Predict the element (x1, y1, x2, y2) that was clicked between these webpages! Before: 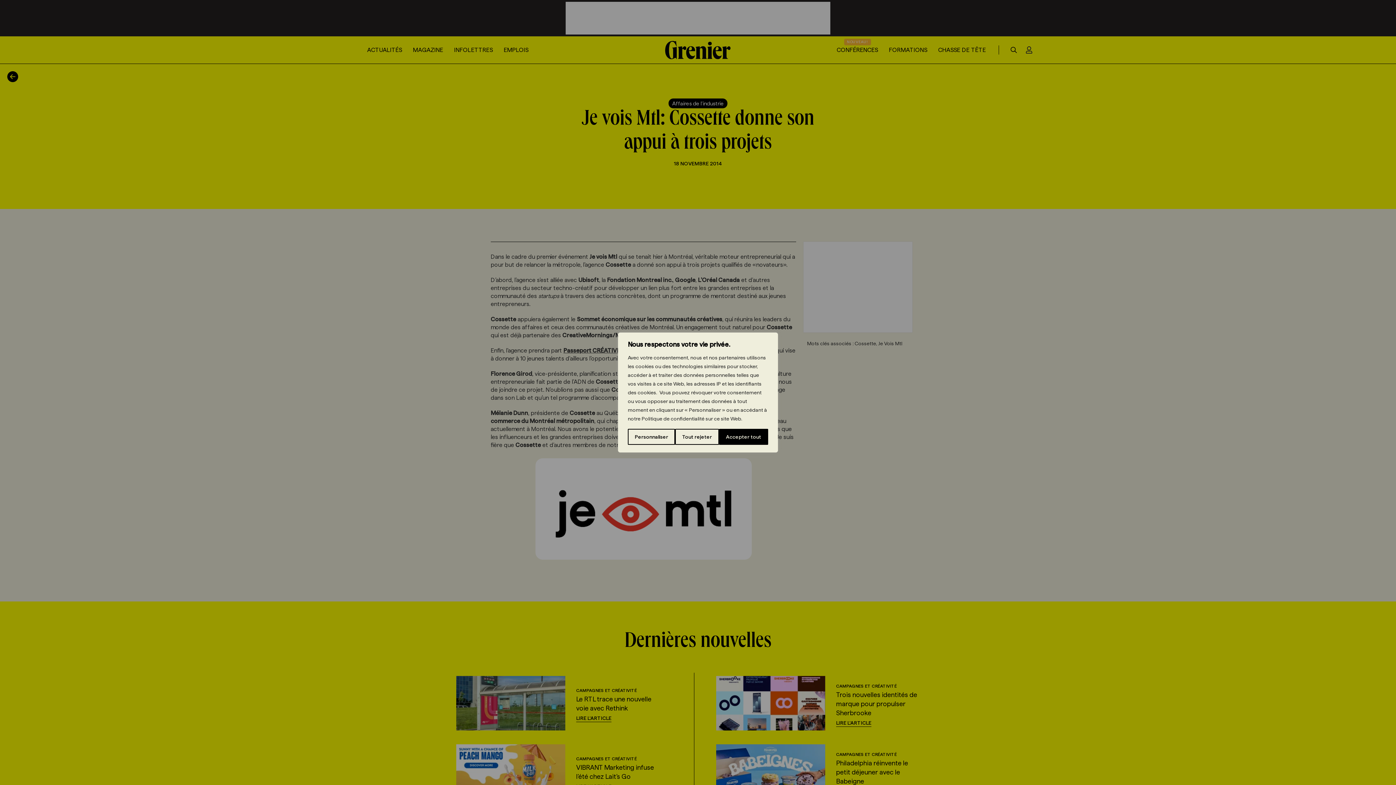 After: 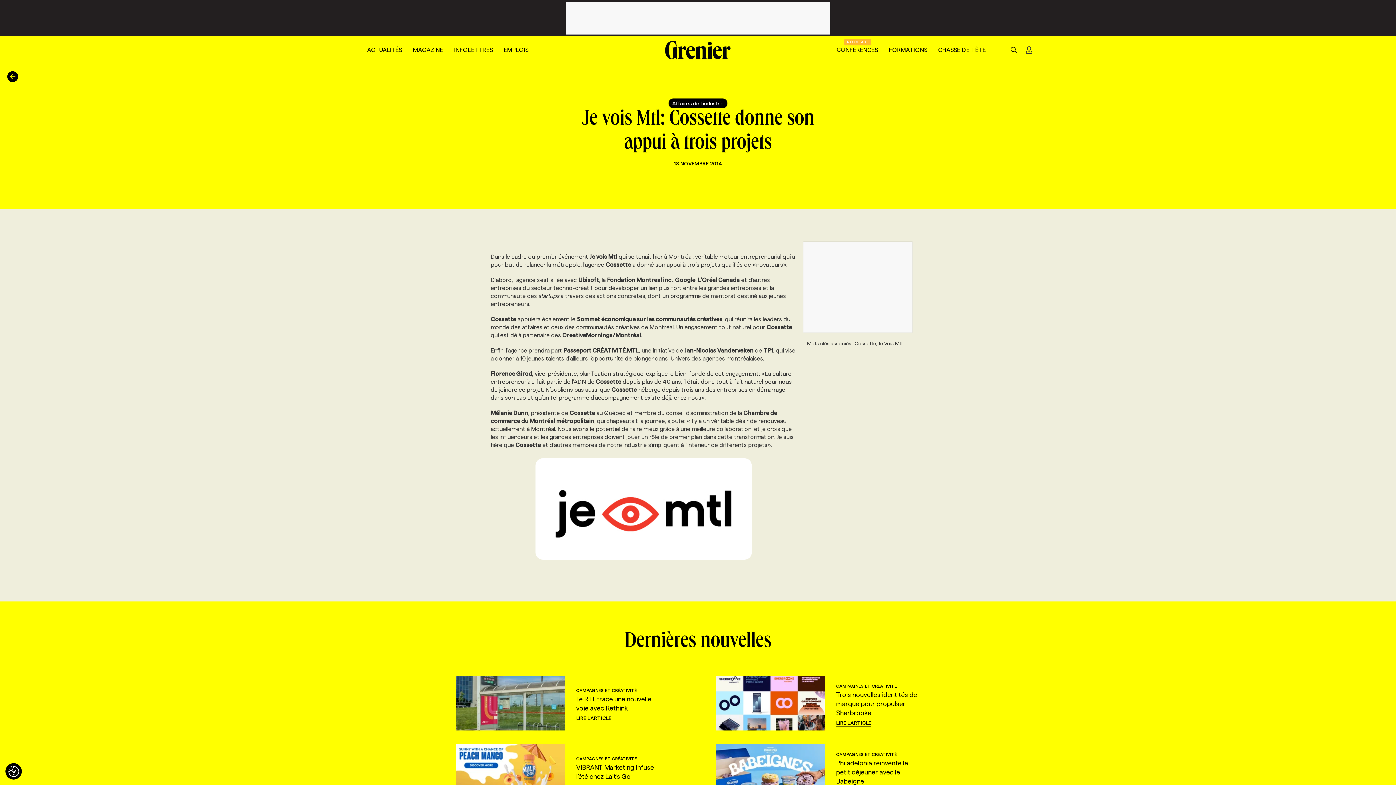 Action: bbox: (675, 429, 719, 445) label: Tout rejeter